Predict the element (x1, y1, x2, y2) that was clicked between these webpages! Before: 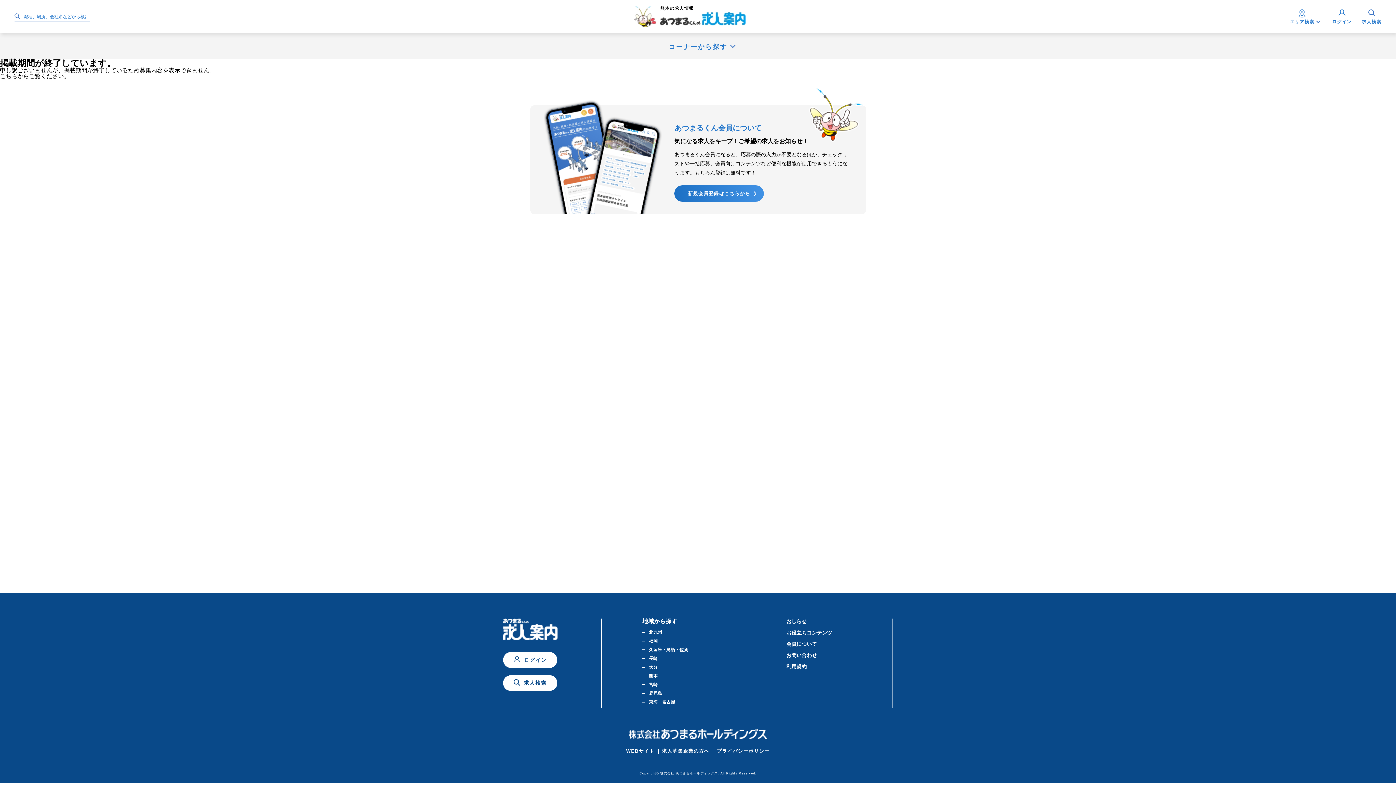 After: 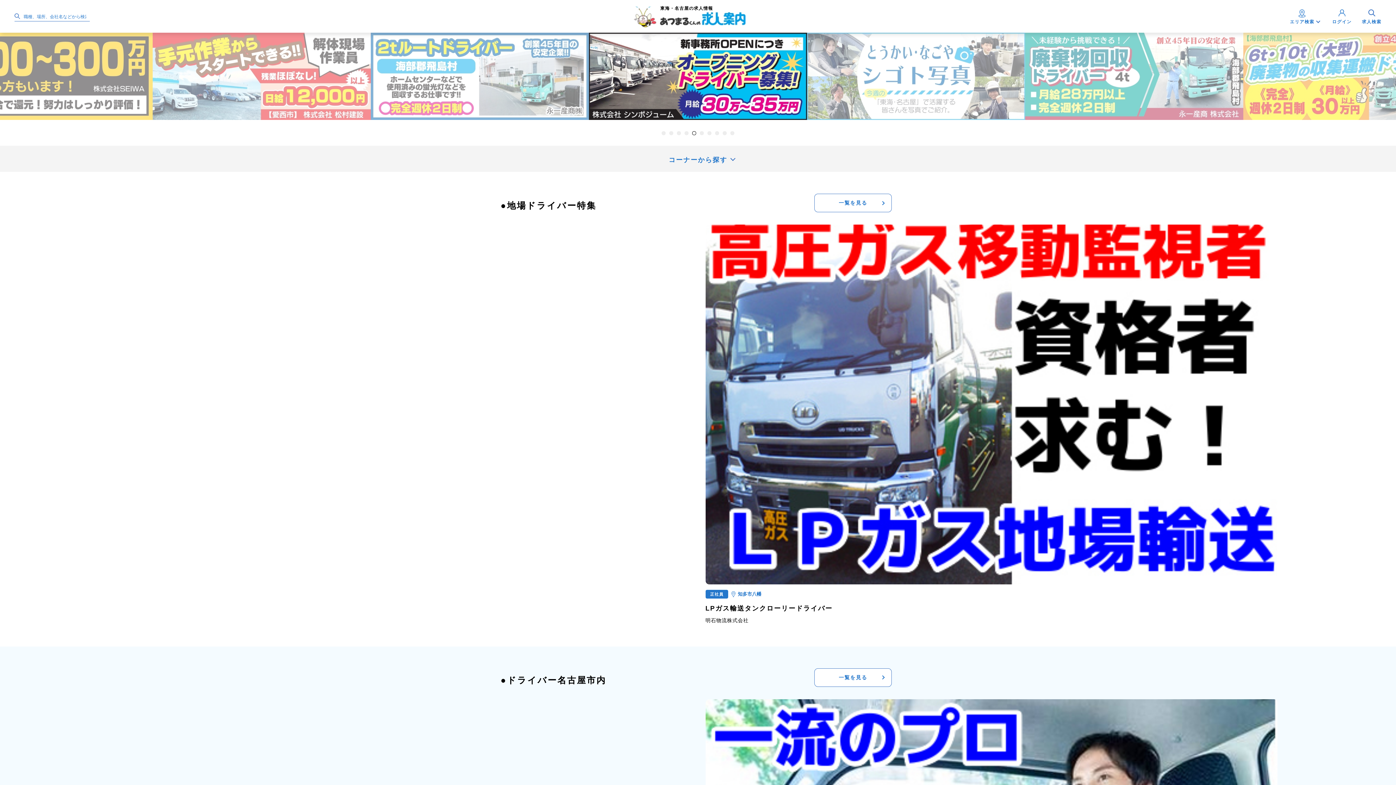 Action: label: 東海・名古屋 bbox: (642, 700, 675, 704)